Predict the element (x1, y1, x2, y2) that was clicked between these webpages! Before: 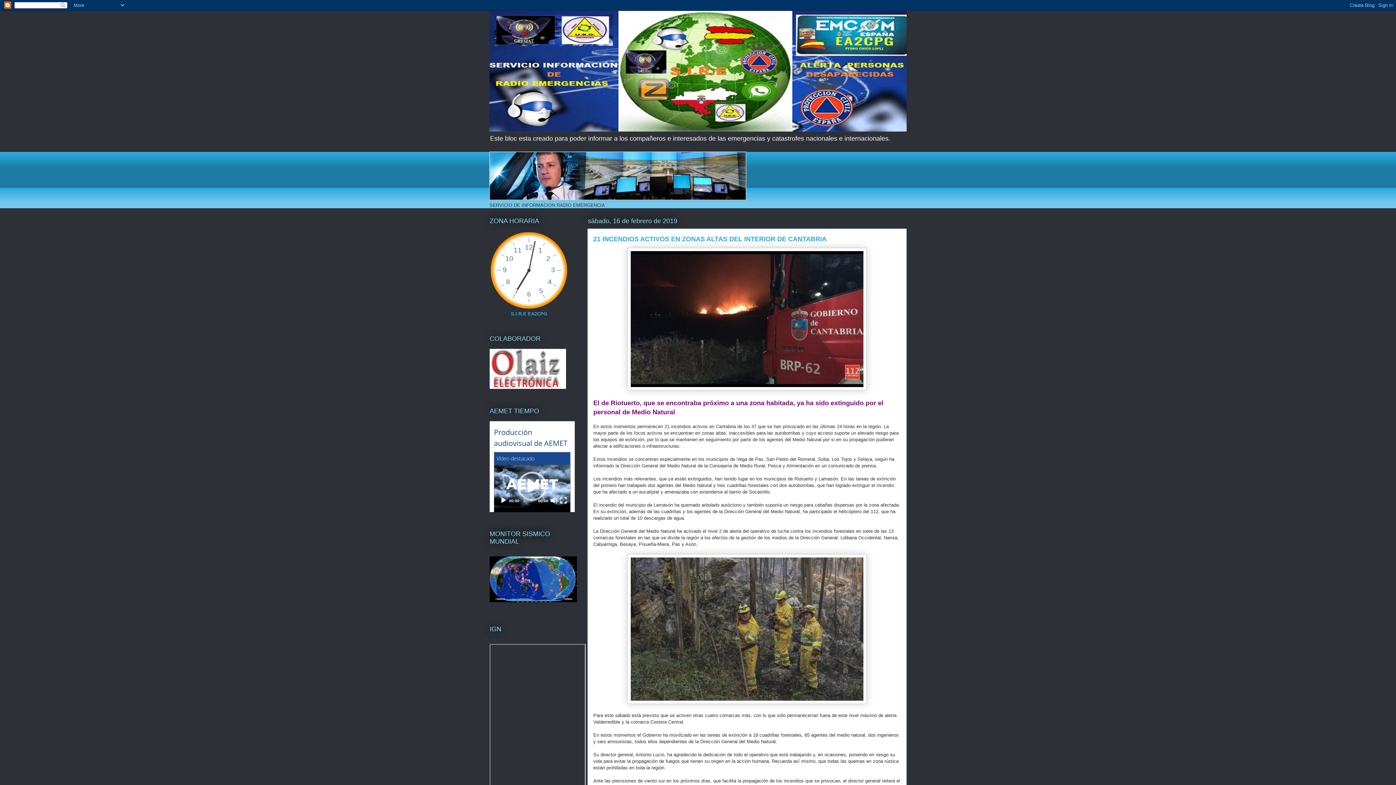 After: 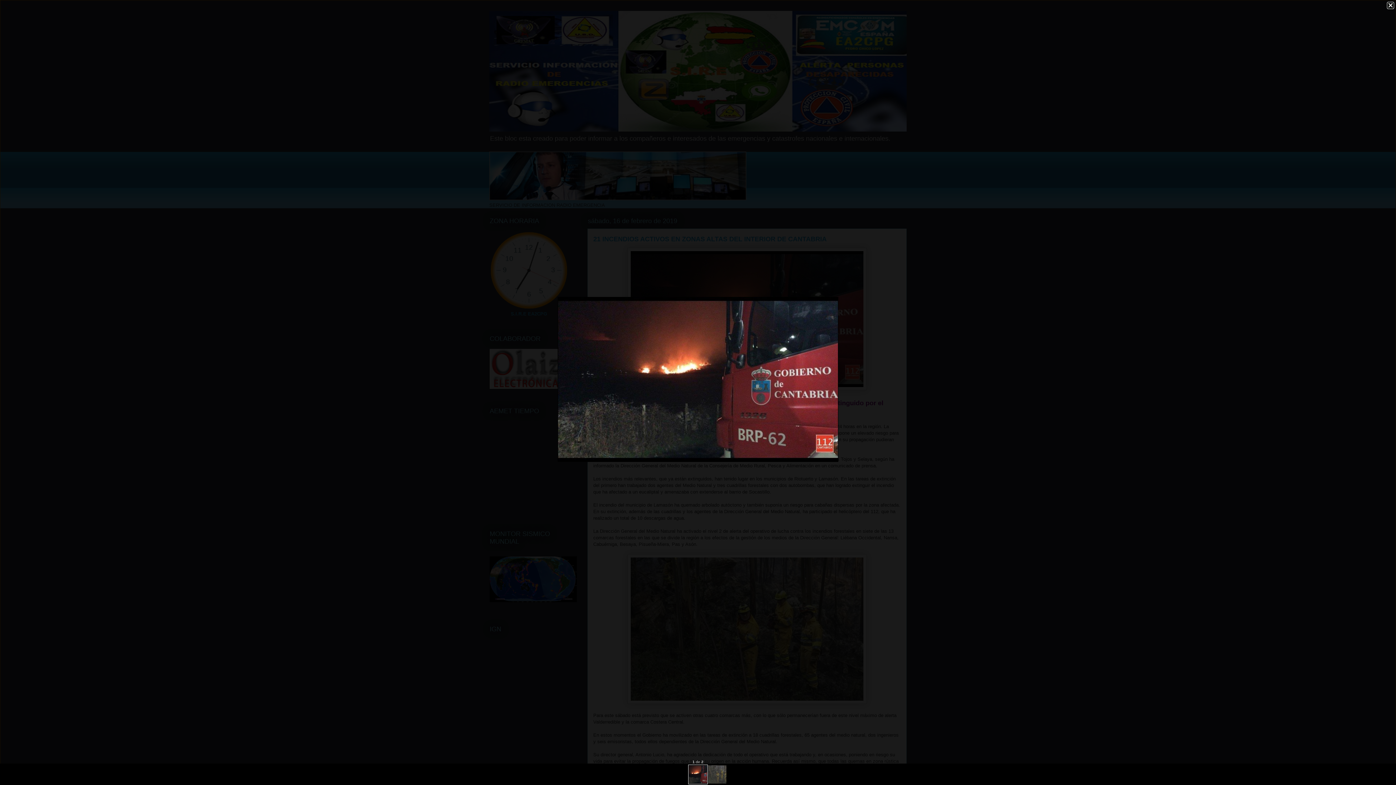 Action: bbox: (627, 386, 866, 391)